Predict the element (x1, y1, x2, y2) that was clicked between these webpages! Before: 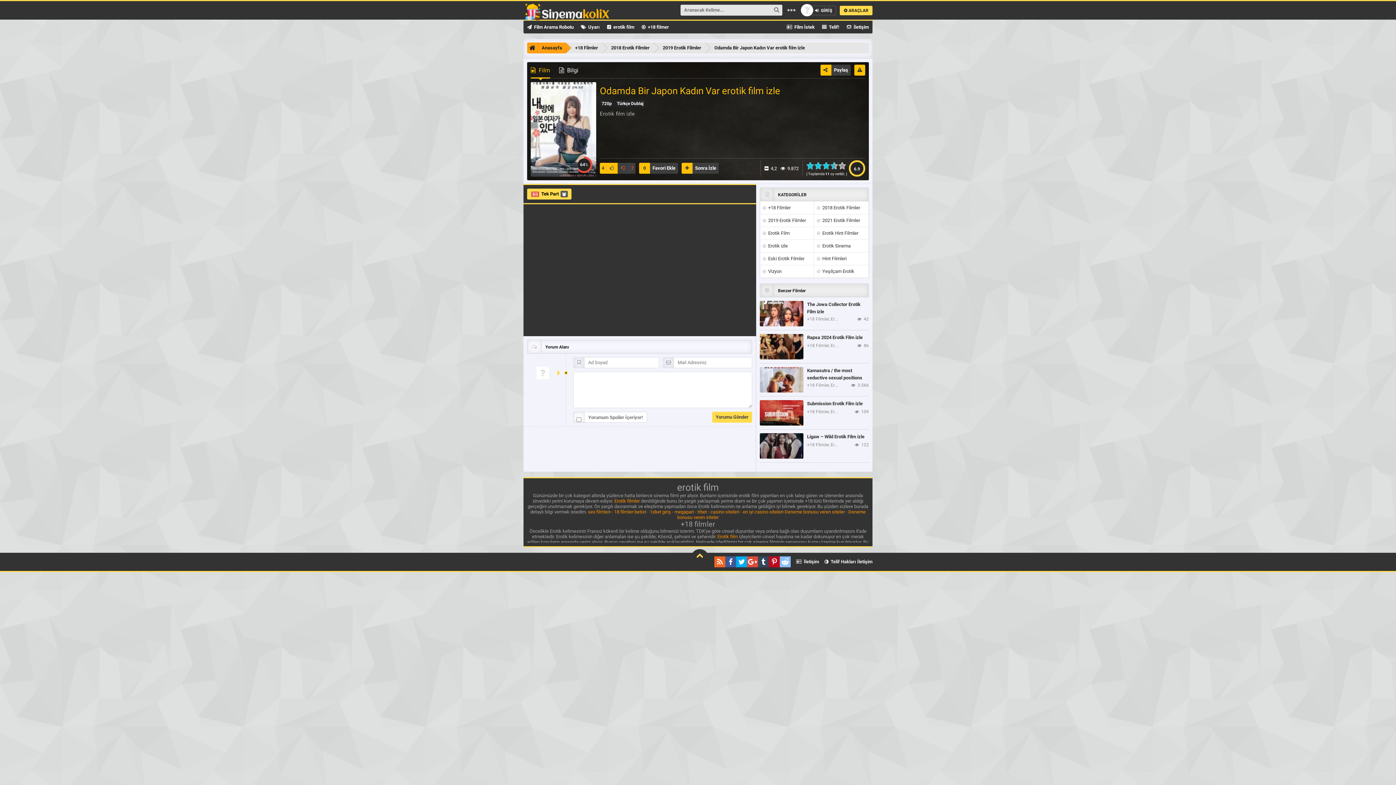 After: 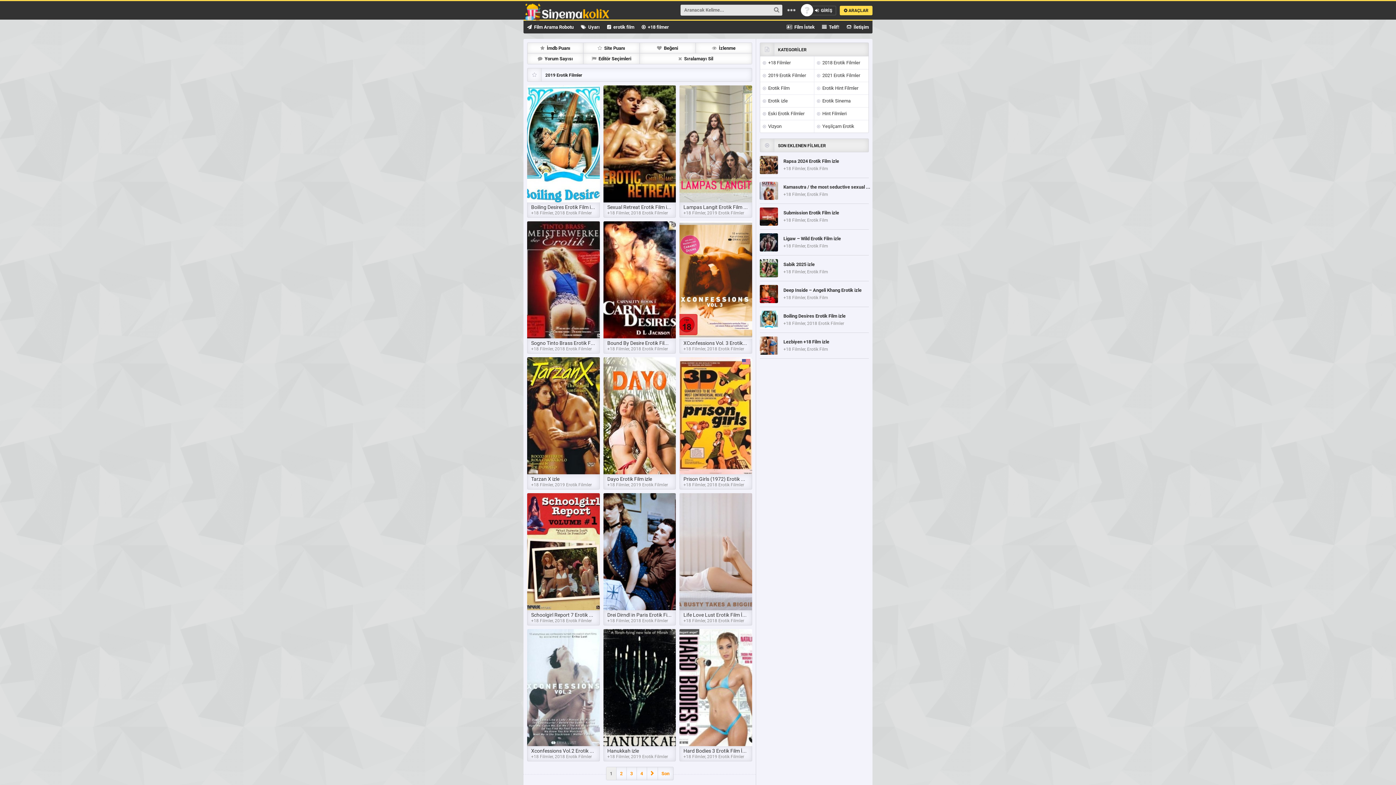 Action: bbox: (653, 42, 705, 53) label: 2019 Erotik Filmler